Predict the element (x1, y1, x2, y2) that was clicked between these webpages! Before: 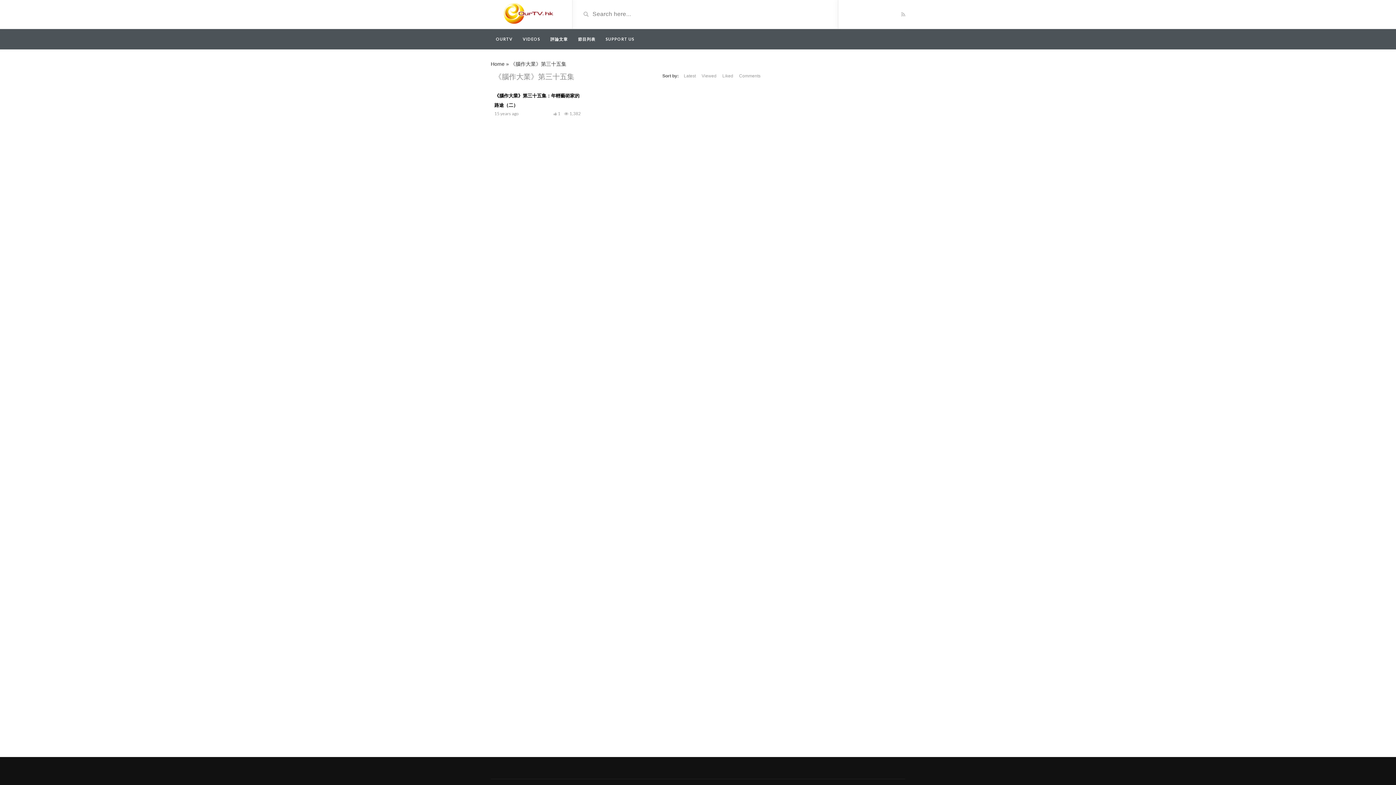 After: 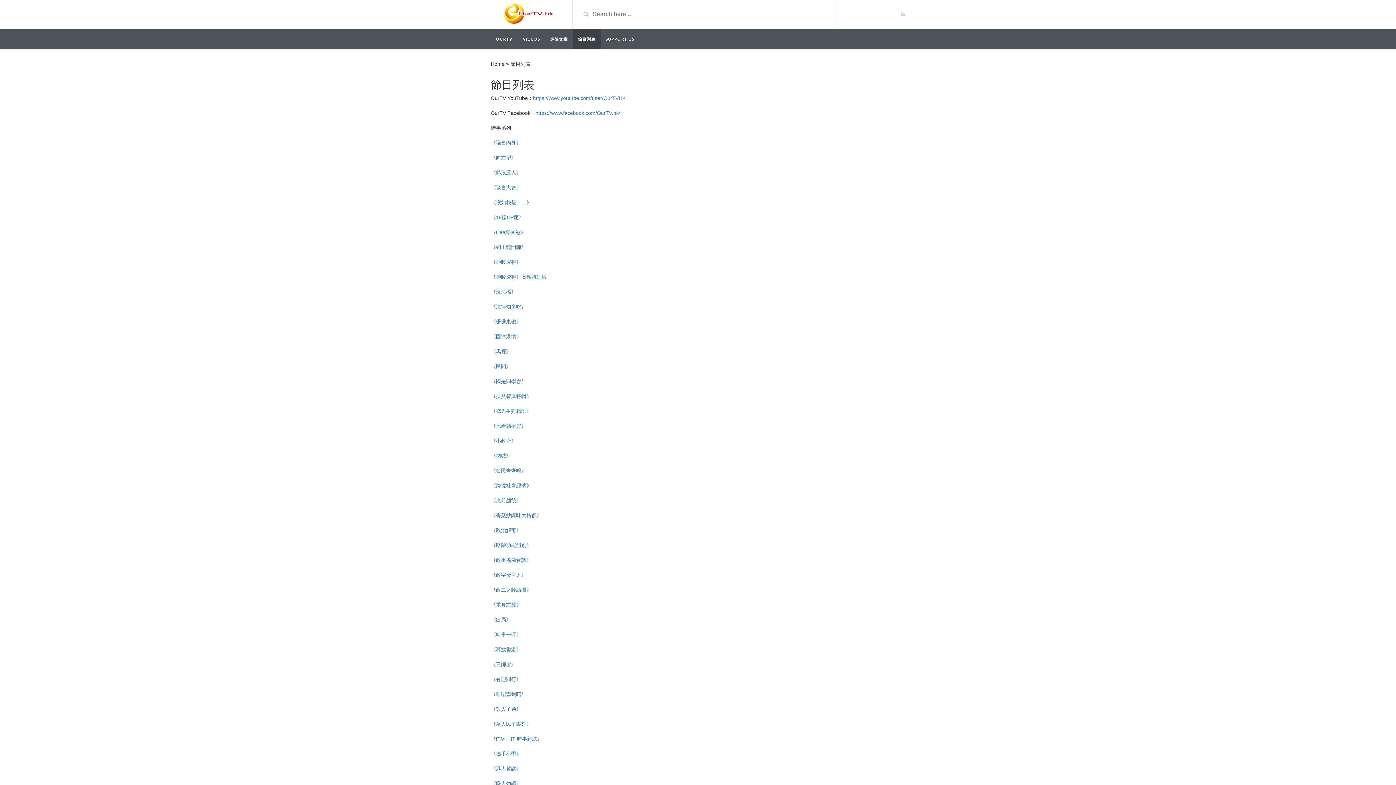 Action: bbox: (573, 29, 600, 49) label: 節目列表